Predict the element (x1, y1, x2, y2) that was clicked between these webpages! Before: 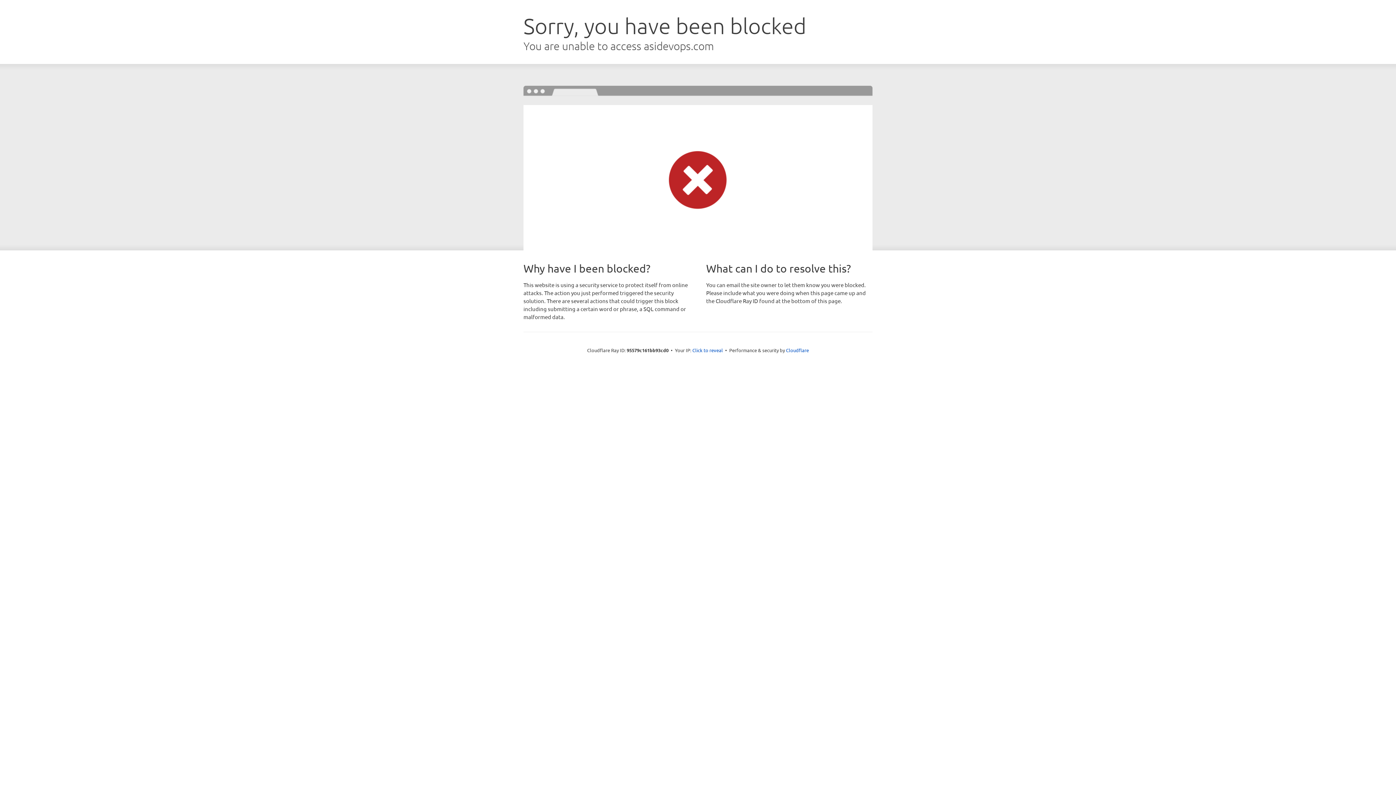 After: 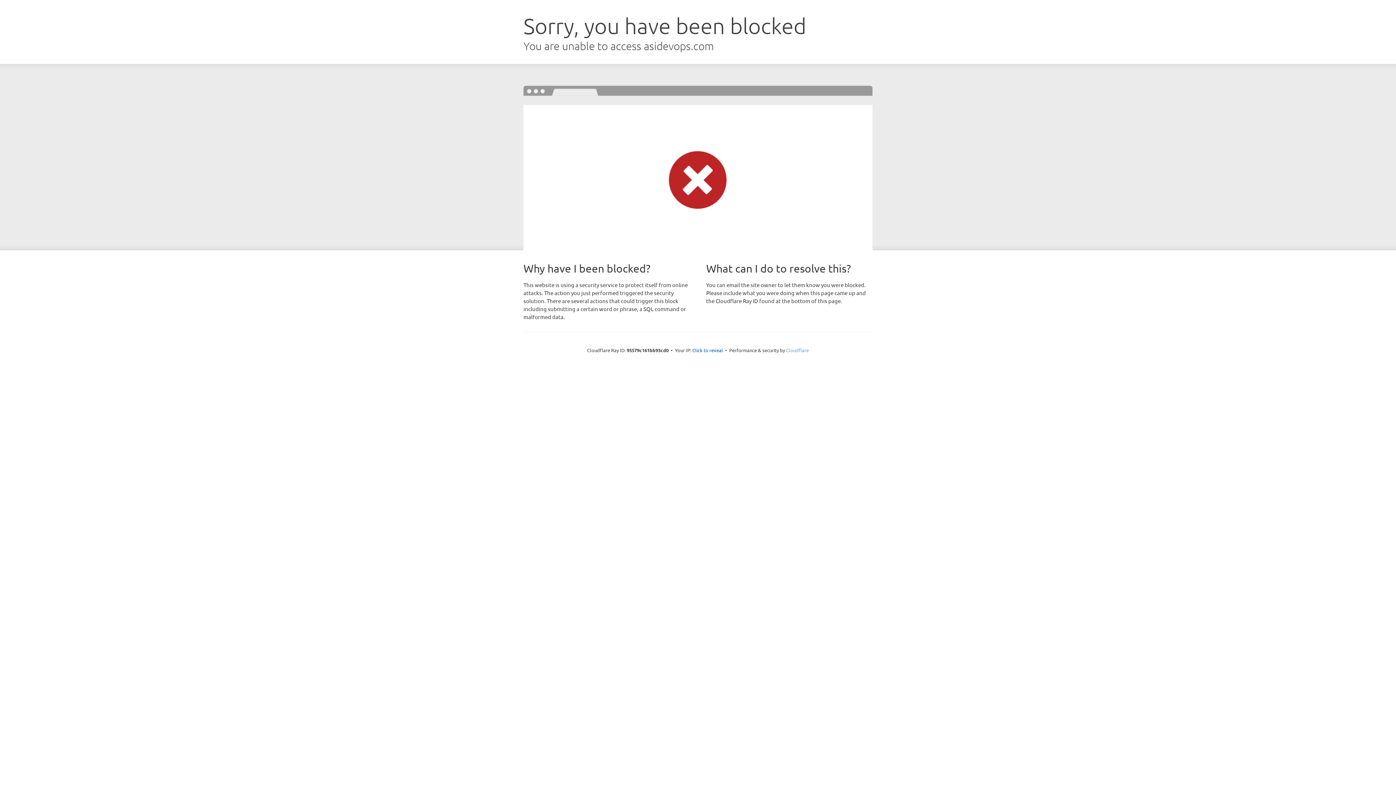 Action: label: Cloudflare bbox: (786, 347, 809, 353)